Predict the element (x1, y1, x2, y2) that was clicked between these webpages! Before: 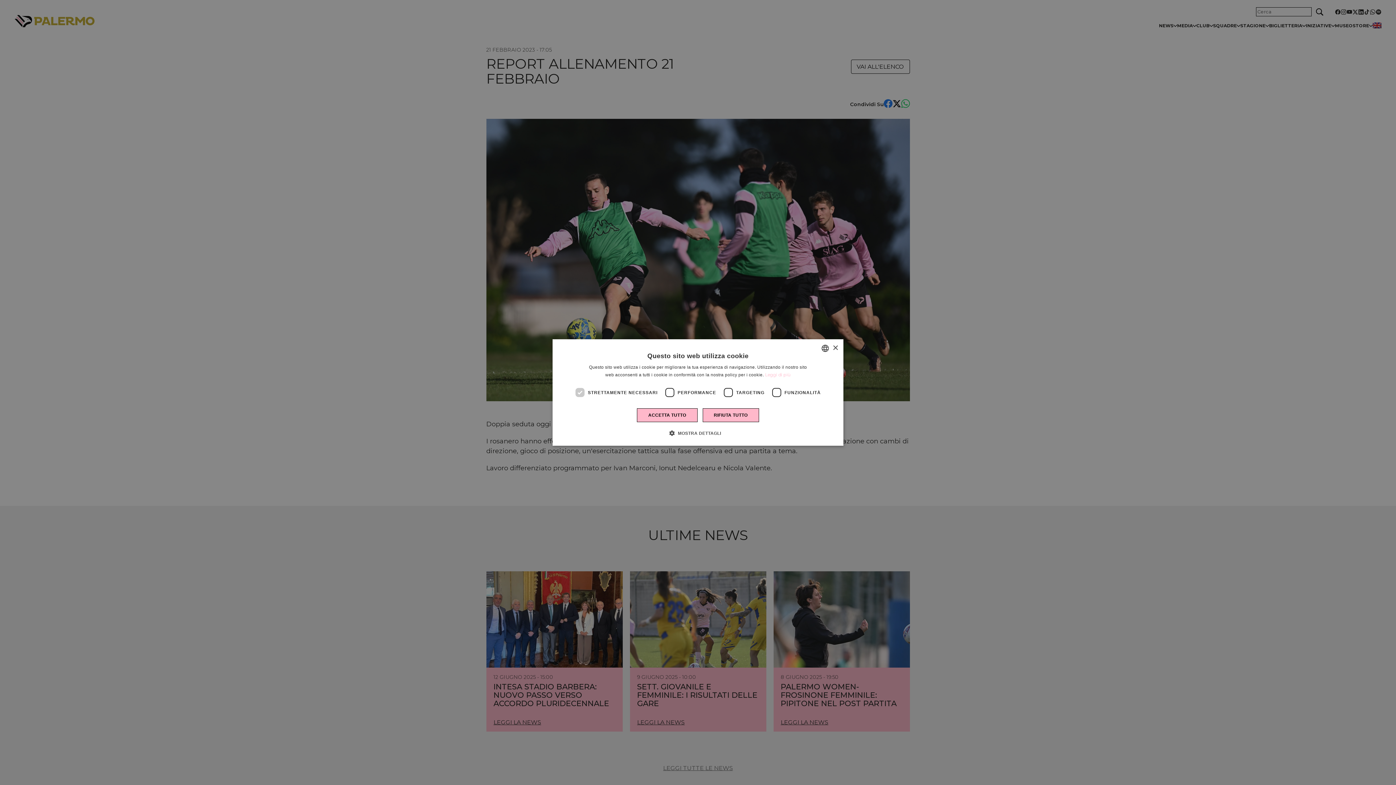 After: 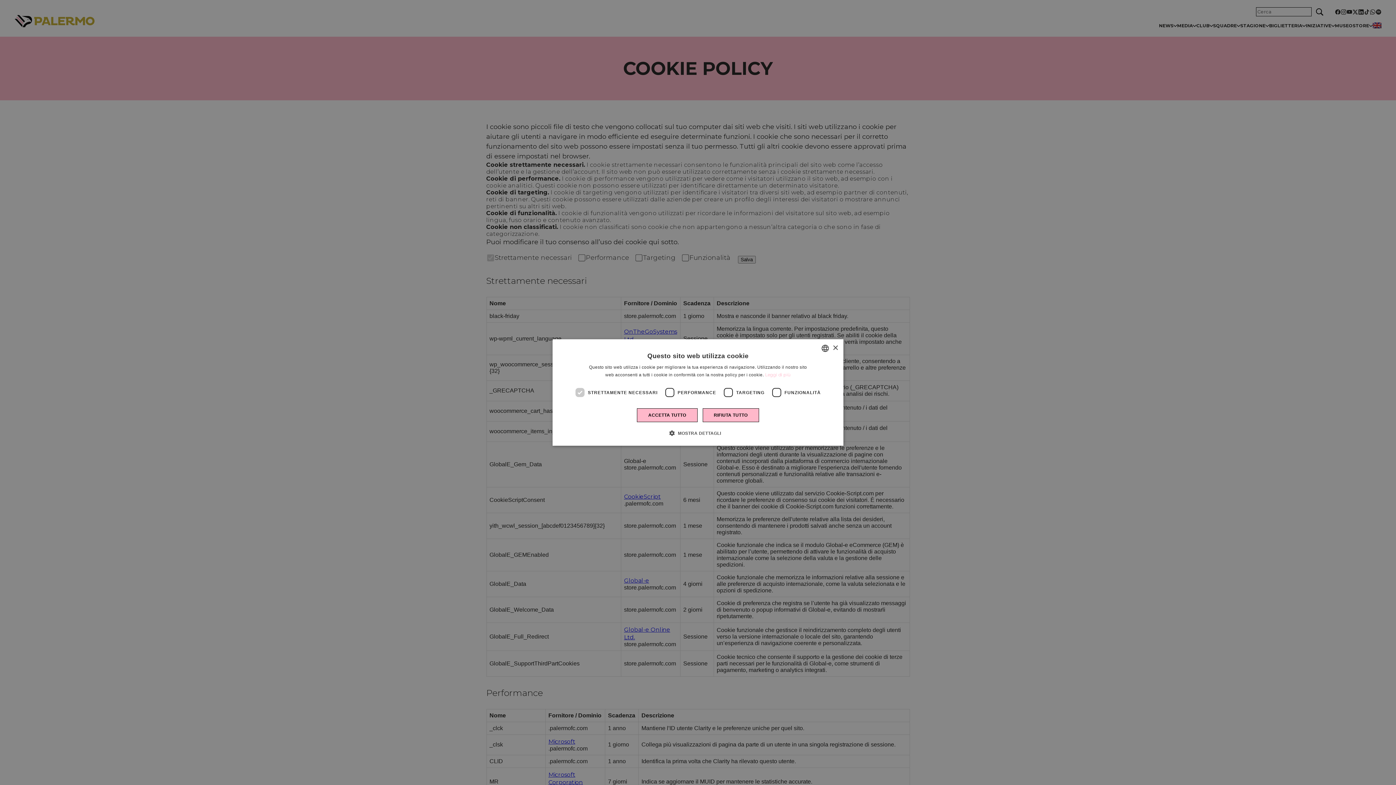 Action: label: Leggi di più bbox: (765, 372, 790, 377)